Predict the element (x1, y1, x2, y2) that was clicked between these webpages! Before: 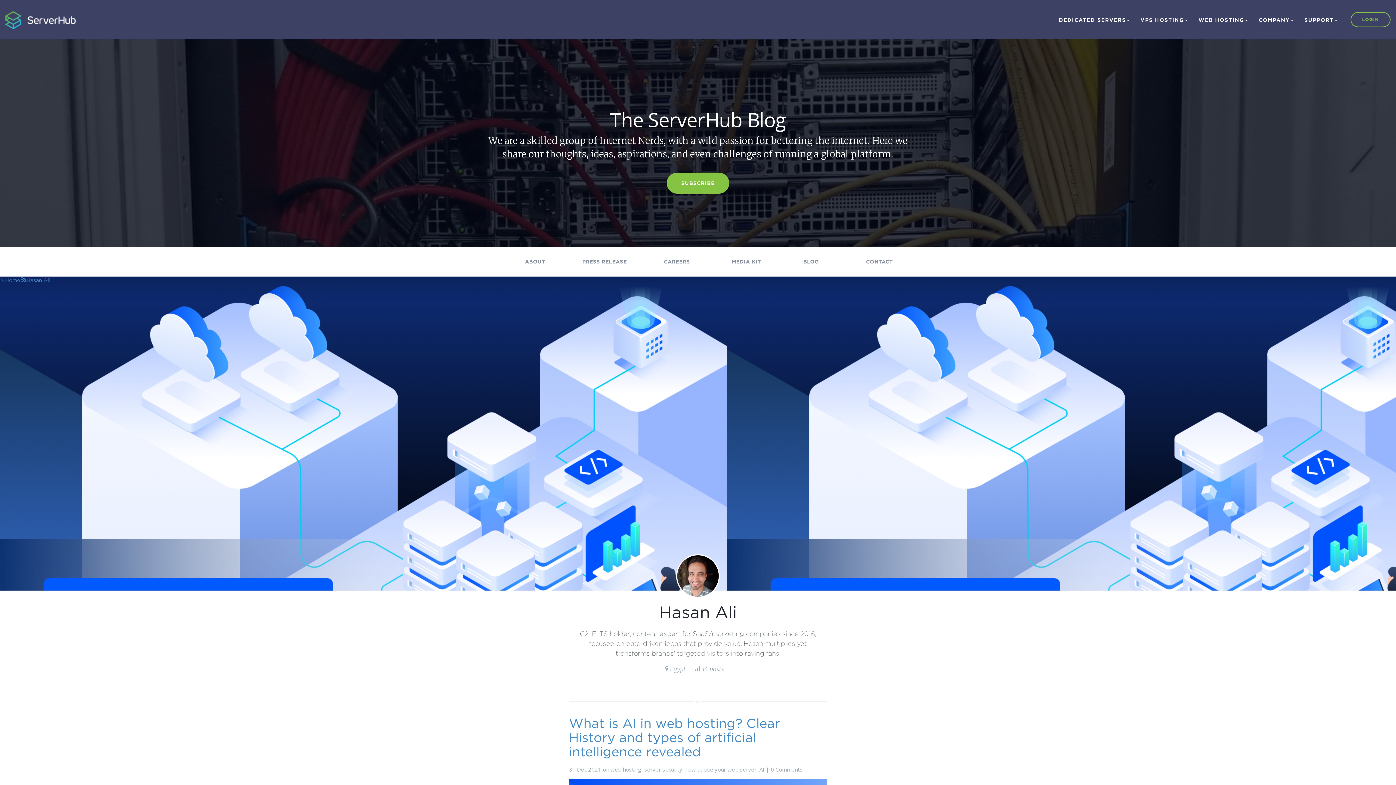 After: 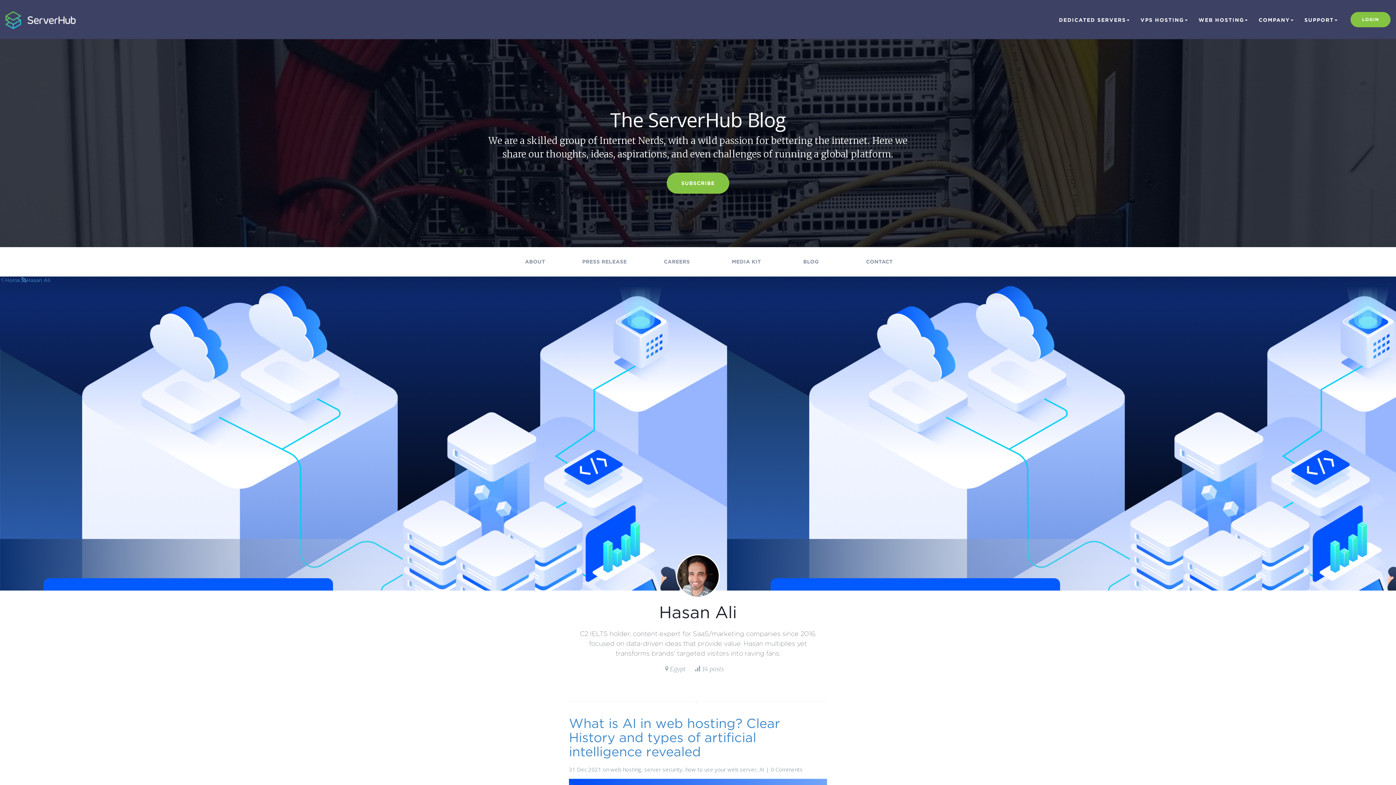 Action: label: LOGIN bbox: (1350, 12, 1390, 27)